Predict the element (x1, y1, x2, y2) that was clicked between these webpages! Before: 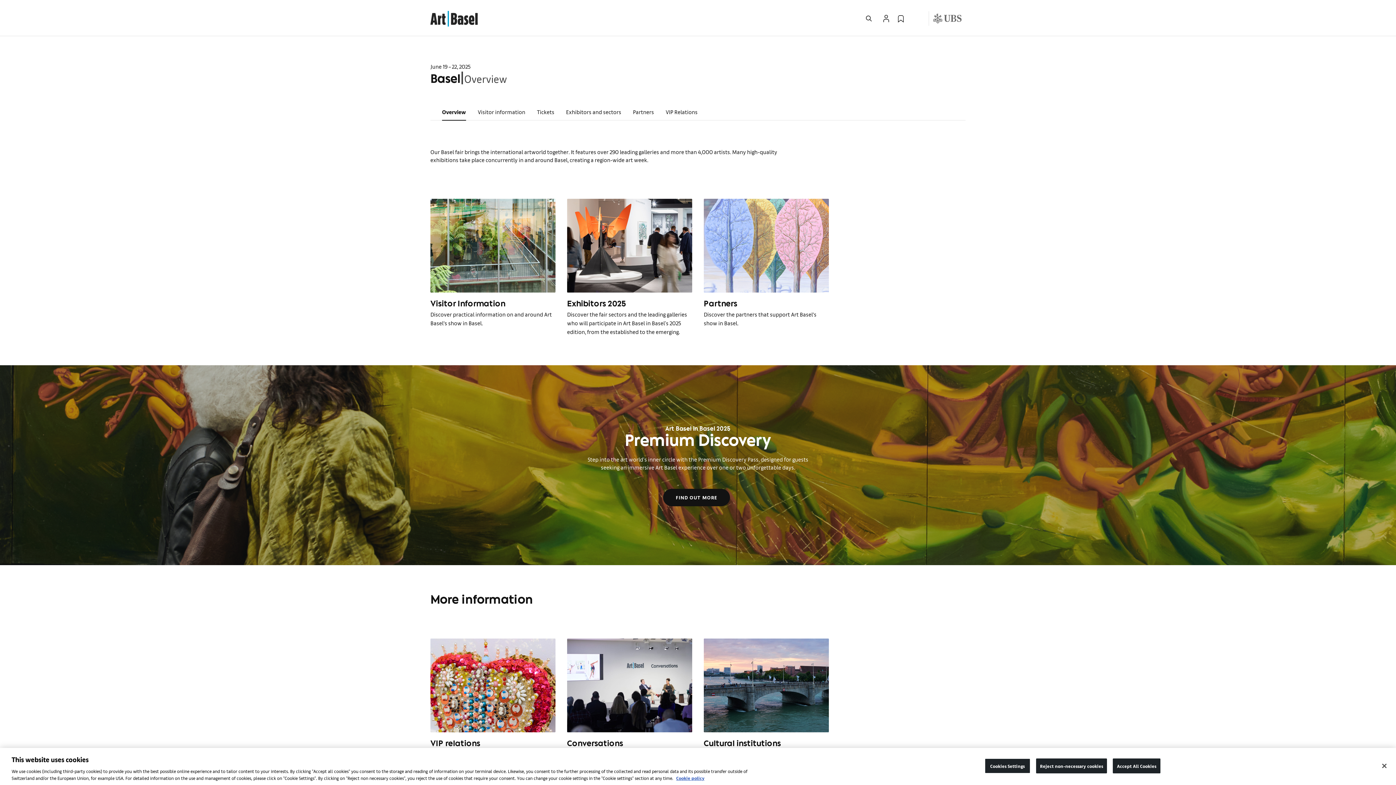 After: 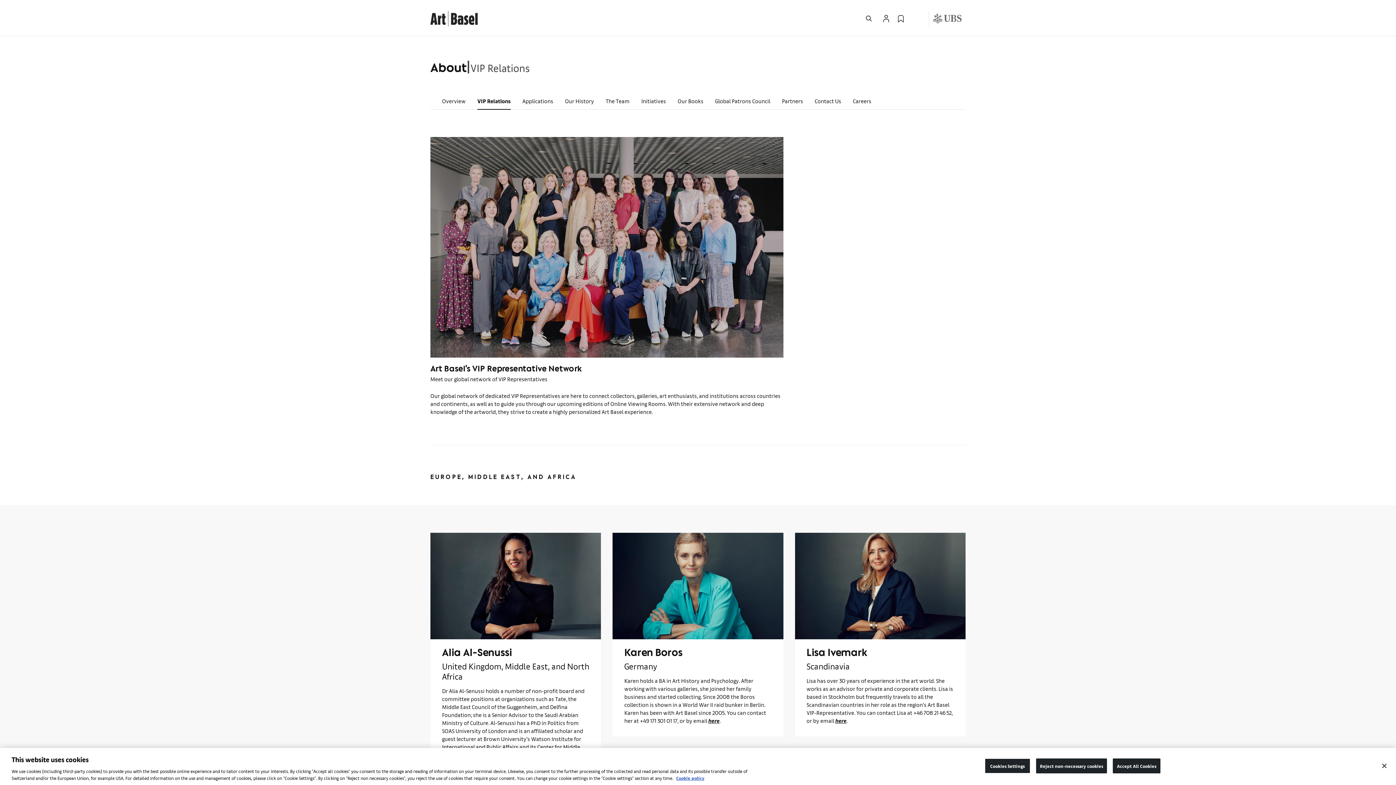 Action: bbox: (430, 638, 555, 785) label: VIP relations
Find out more about Art Basel's global VIP Representative Network, which develops and cultivates relationships with art patrons around the world.